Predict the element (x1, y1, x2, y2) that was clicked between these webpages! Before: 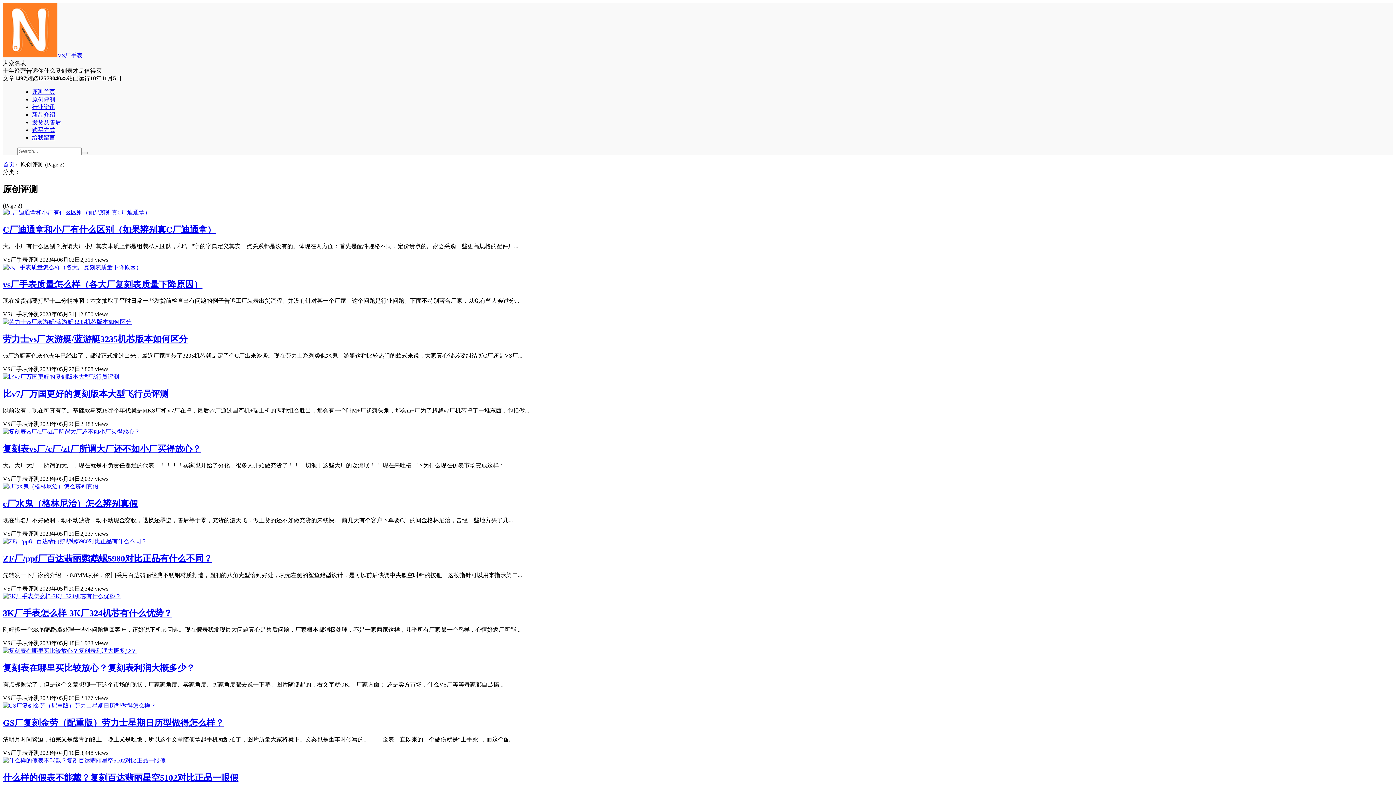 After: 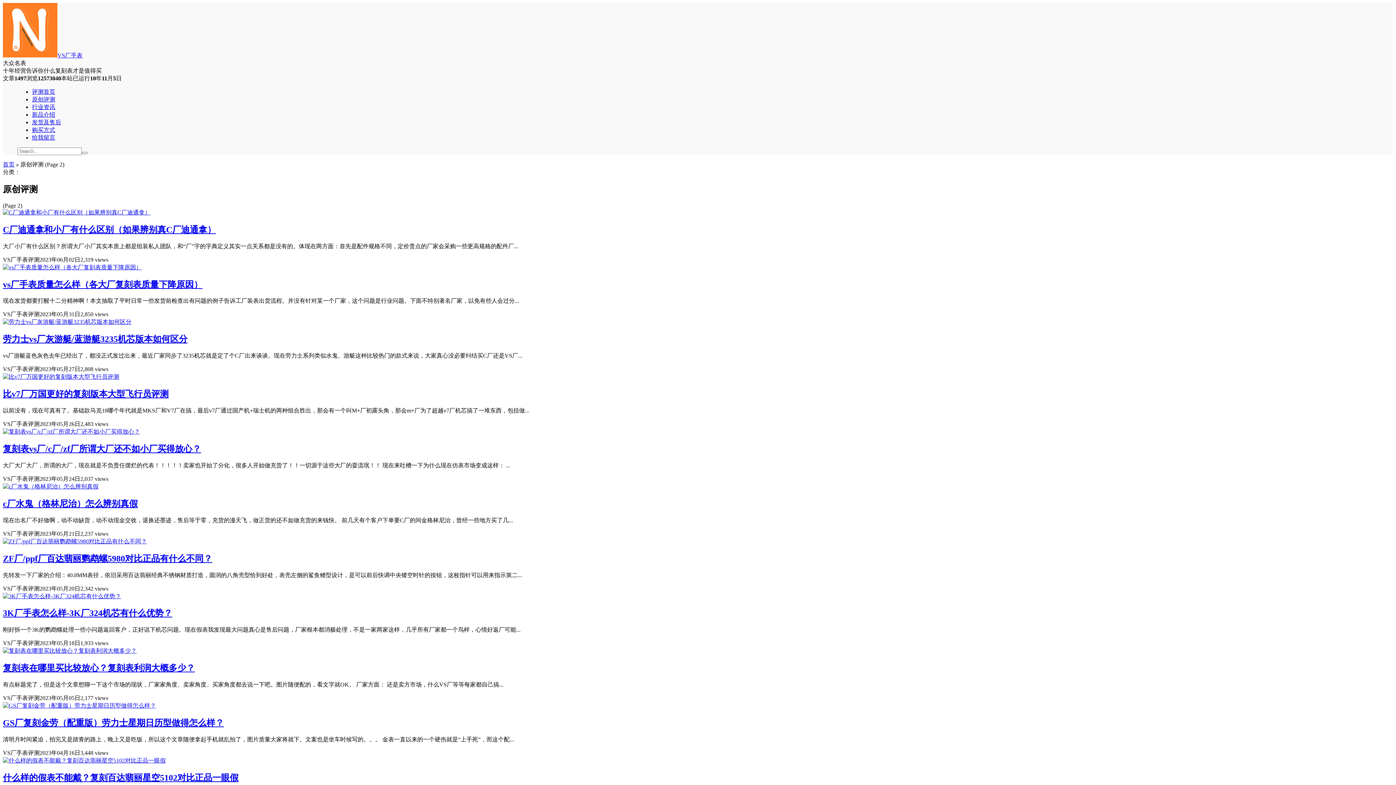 Action: bbox: (2, 224, 216, 234) label: C厂迪通拿和小厂有什么区别（如果辨别真C厂迪通拿）